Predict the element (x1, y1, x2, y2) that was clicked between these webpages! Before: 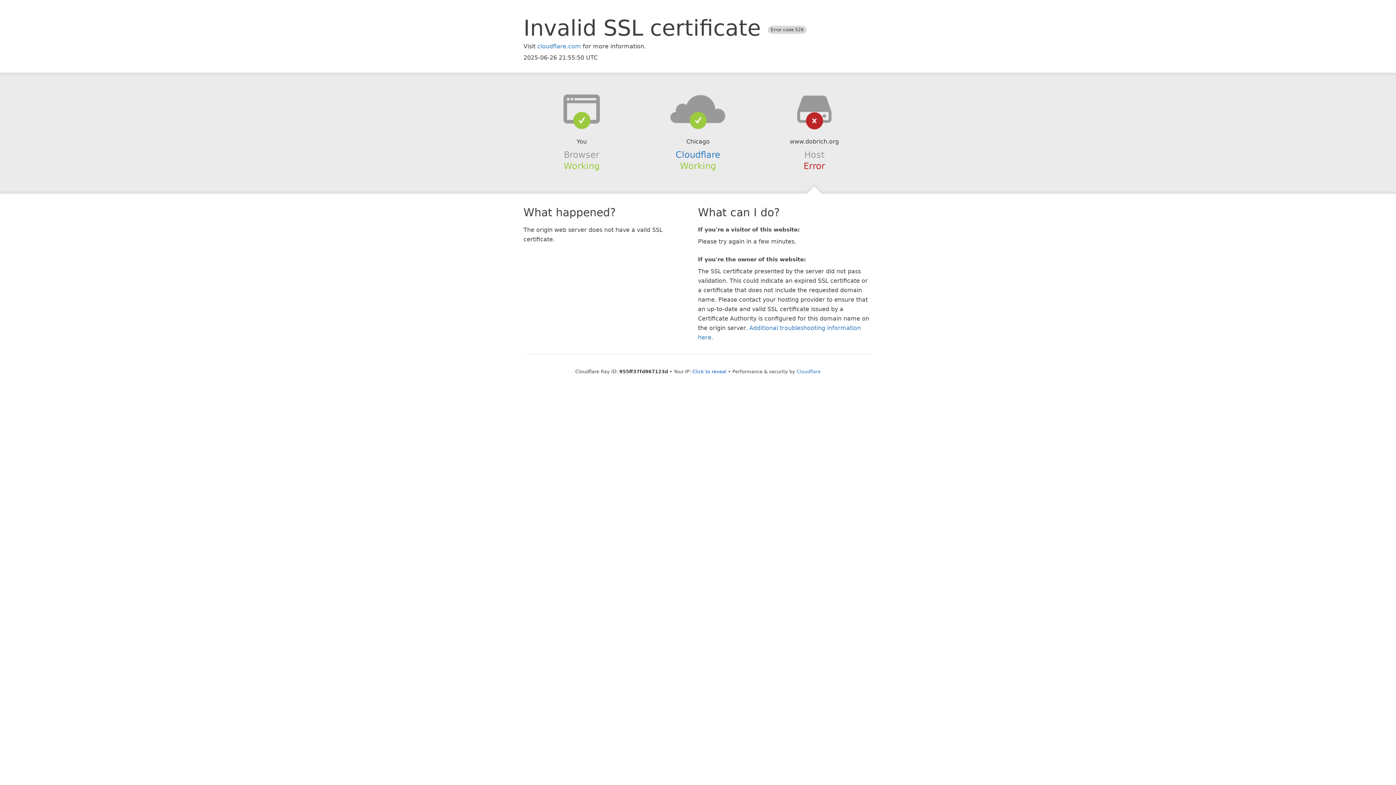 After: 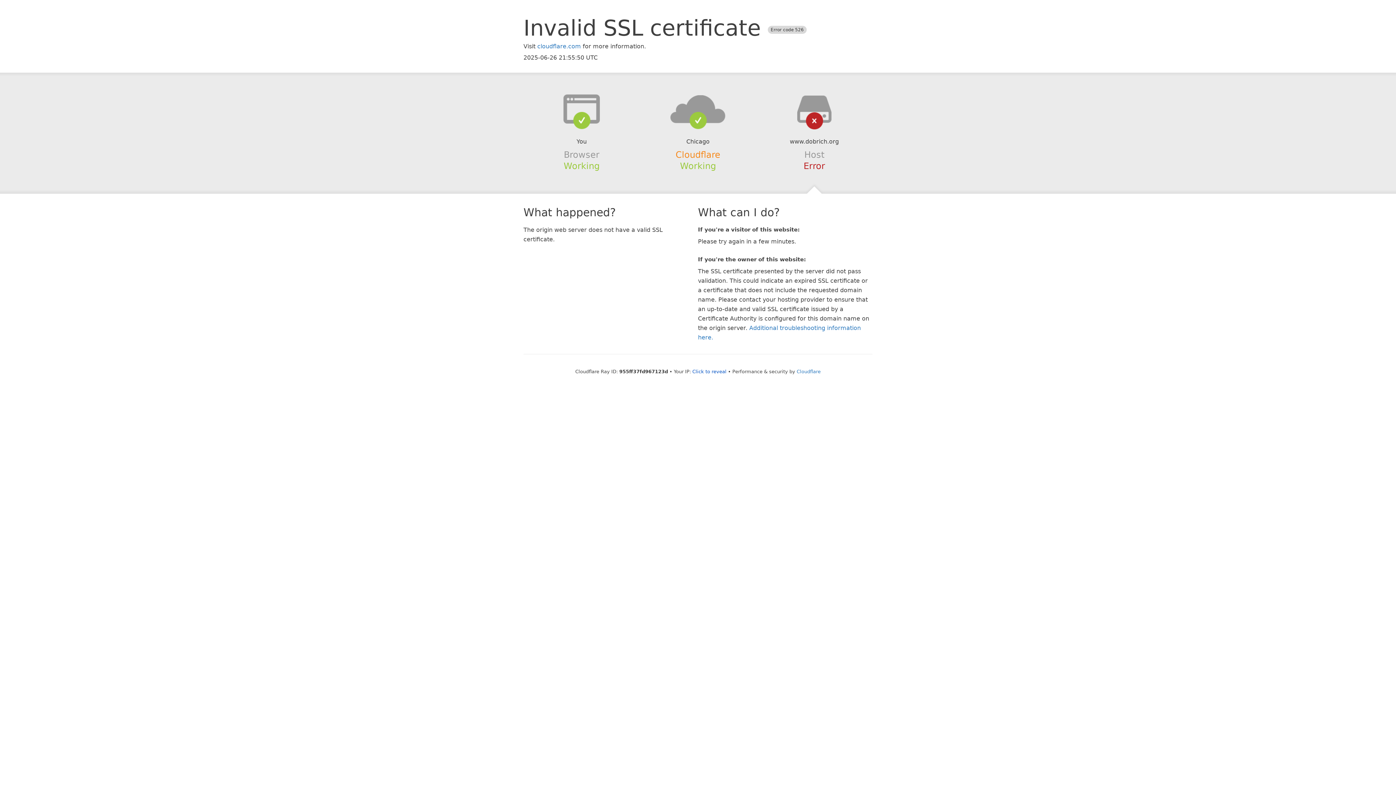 Action: label: Cloudflare bbox: (675, 149, 720, 159)